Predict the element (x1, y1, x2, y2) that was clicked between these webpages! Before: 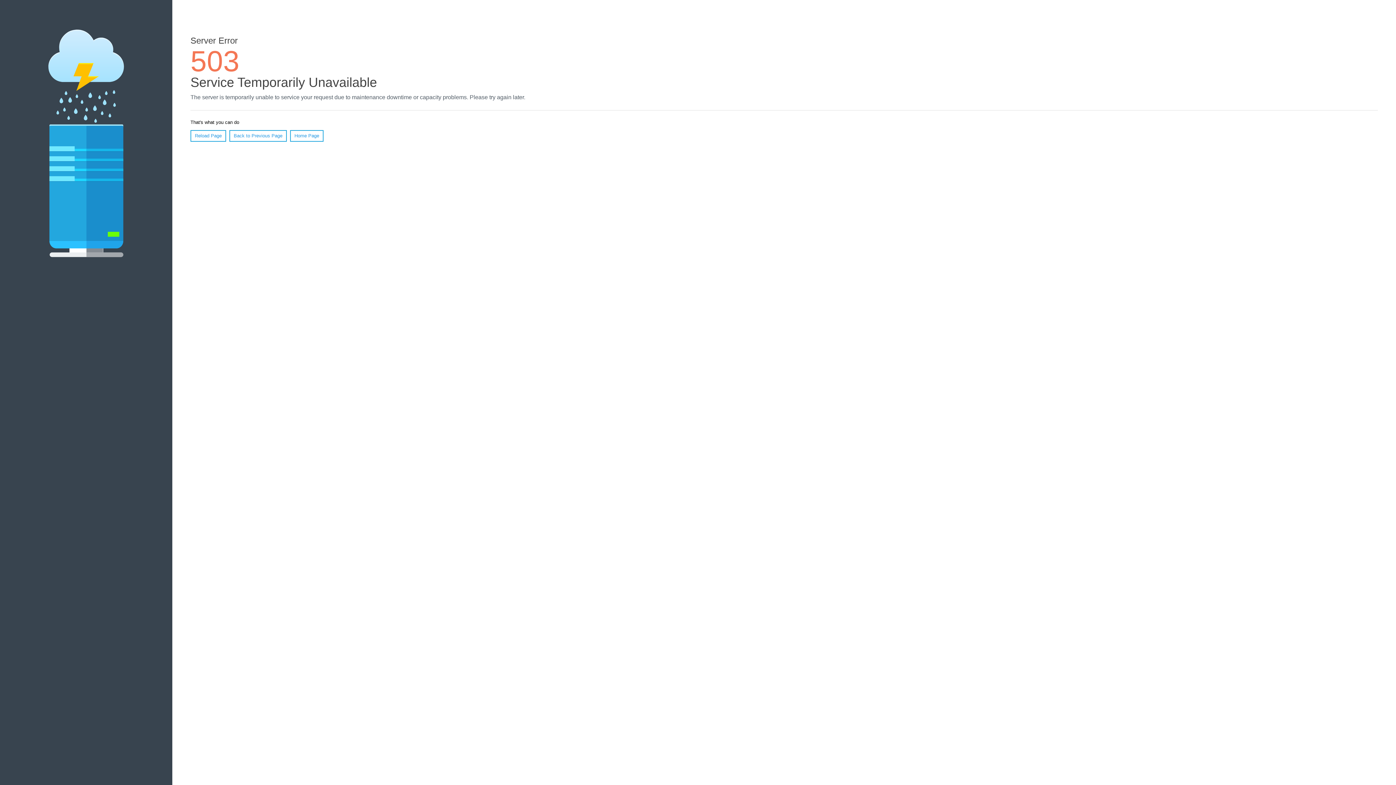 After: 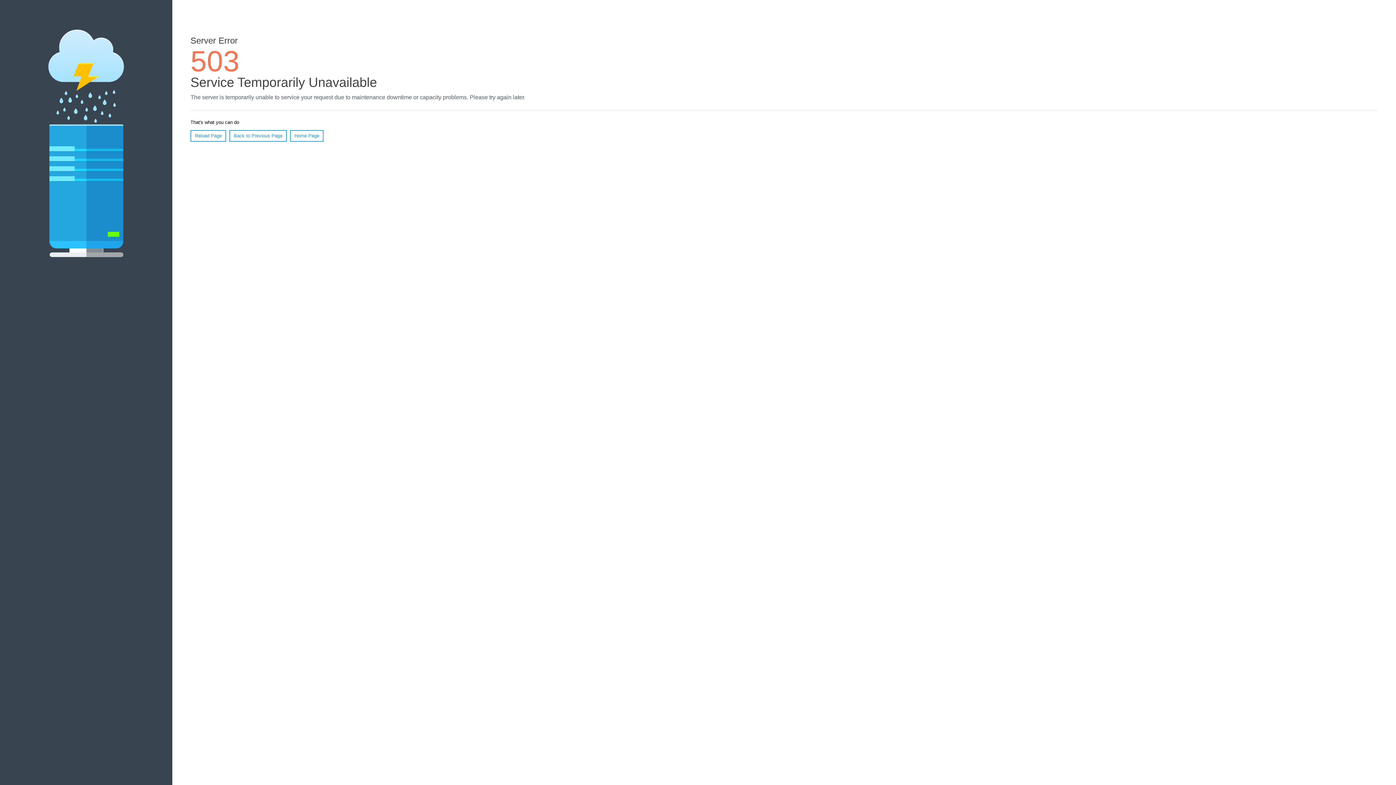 Action: label: Home Page bbox: (290, 130, 323, 141)